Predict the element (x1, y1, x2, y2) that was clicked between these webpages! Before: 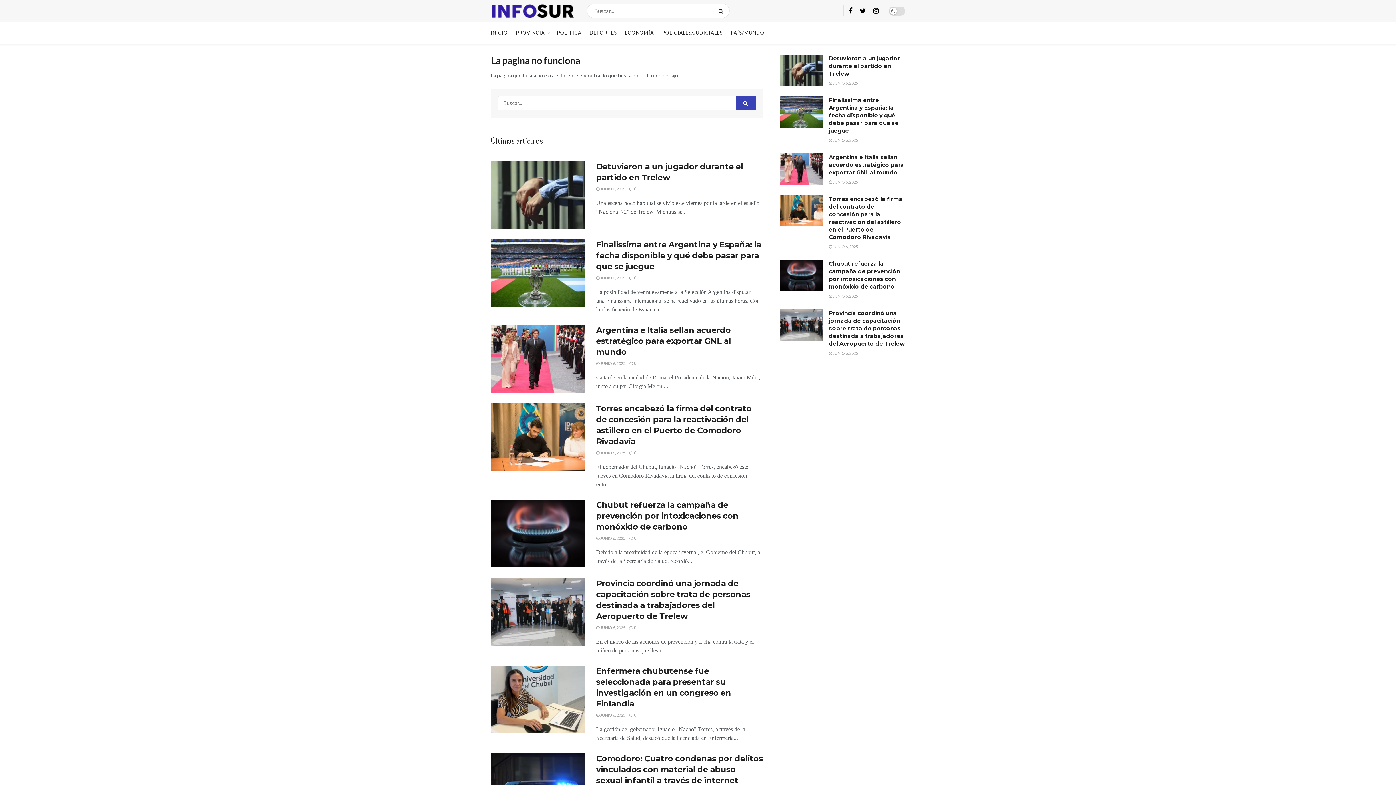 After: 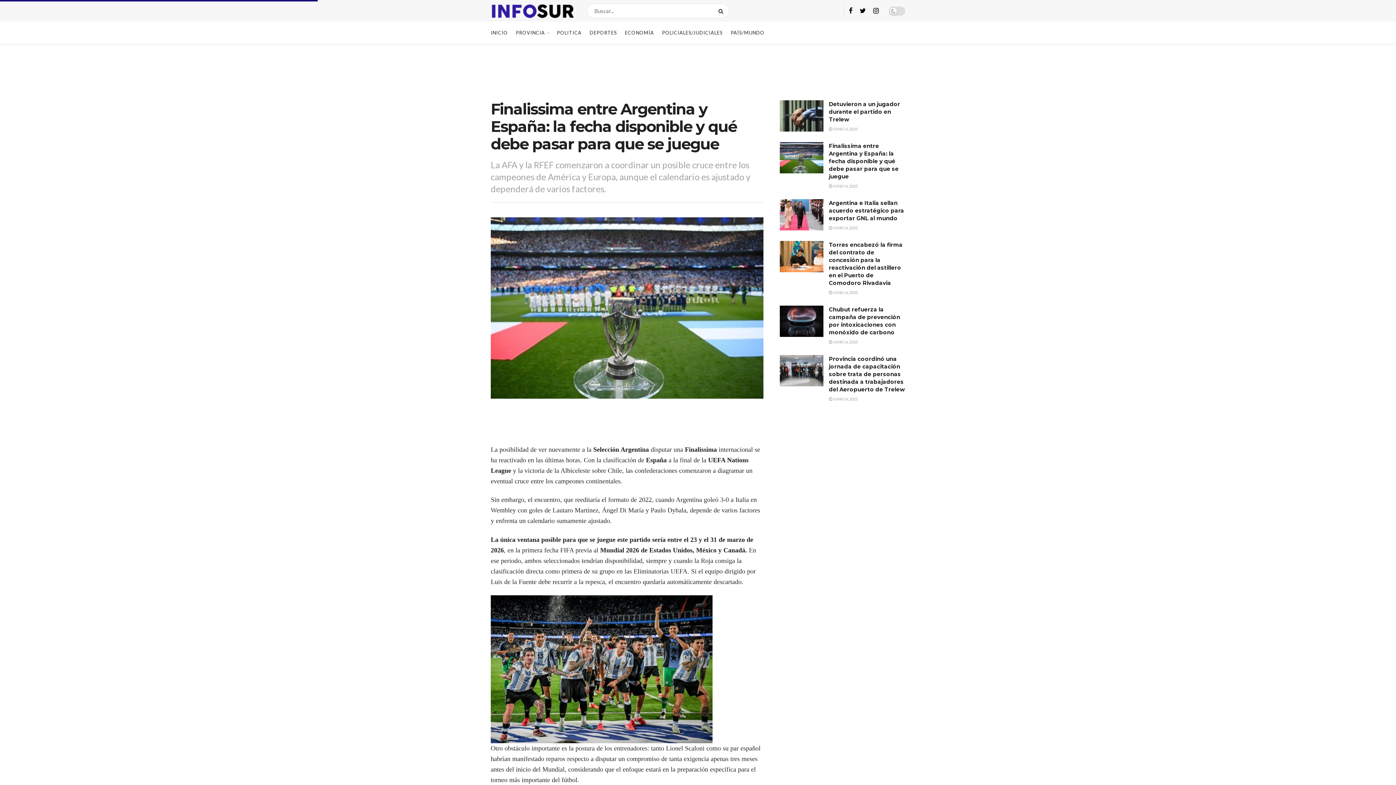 Action: bbox: (780, 96, 823, 127)